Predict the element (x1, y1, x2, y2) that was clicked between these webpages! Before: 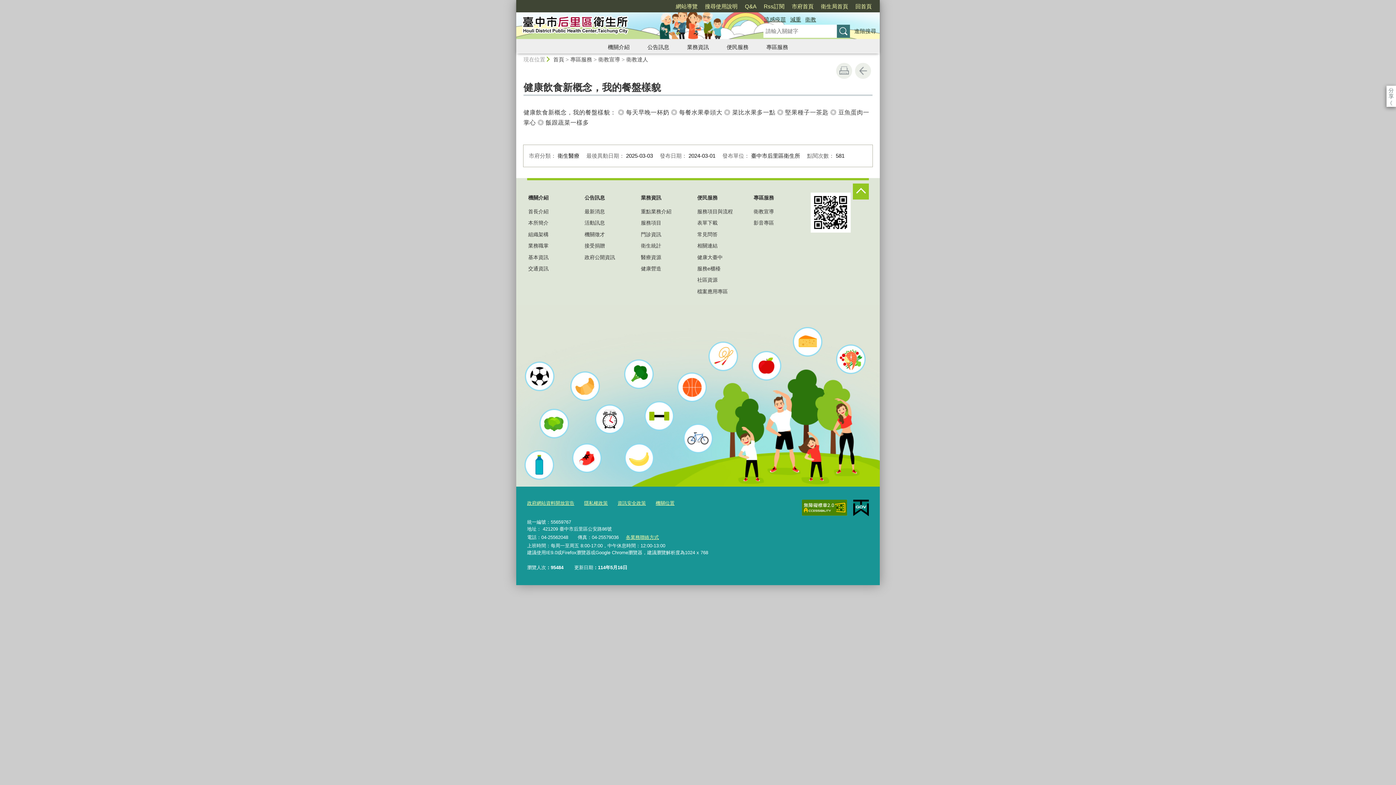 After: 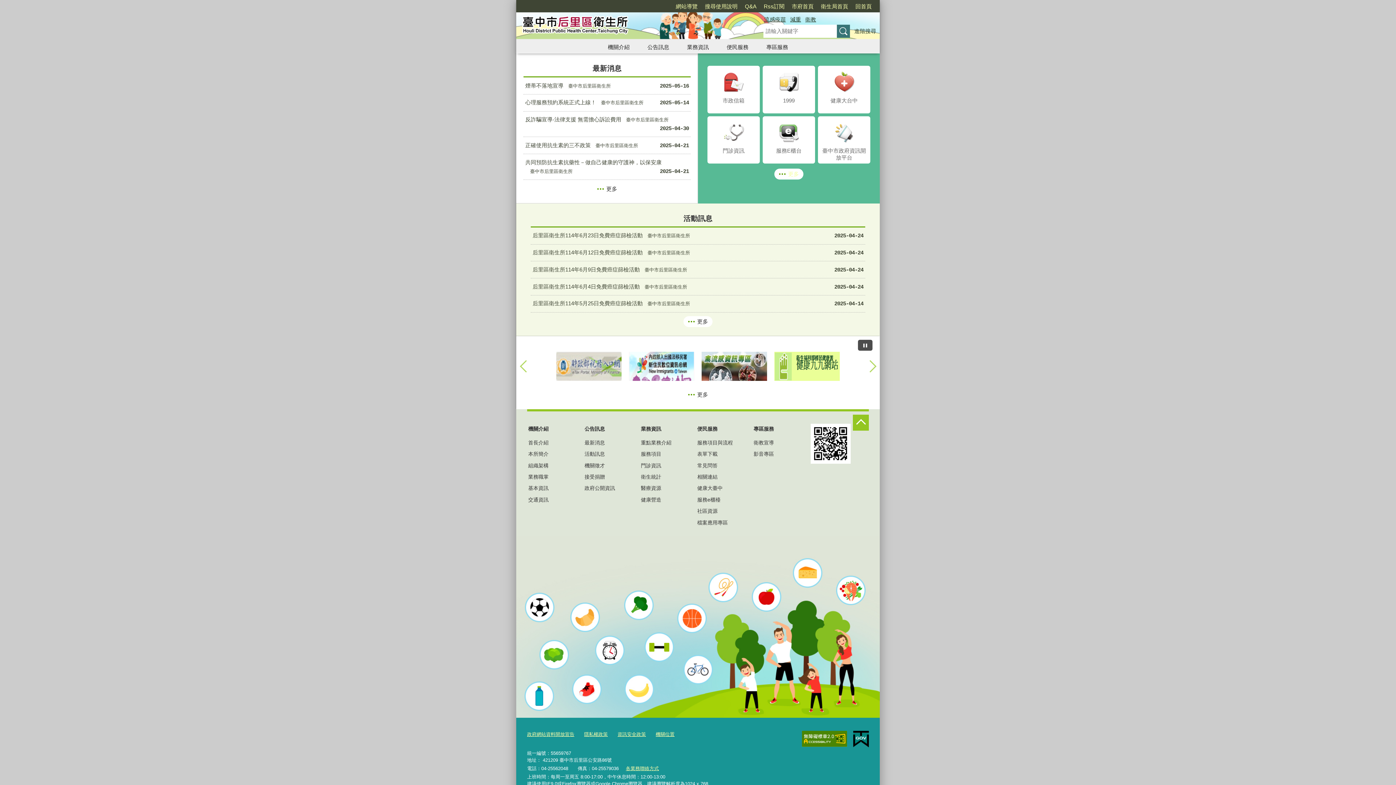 Action: bbox: (854, 0, 872, 12) label: 回首頁